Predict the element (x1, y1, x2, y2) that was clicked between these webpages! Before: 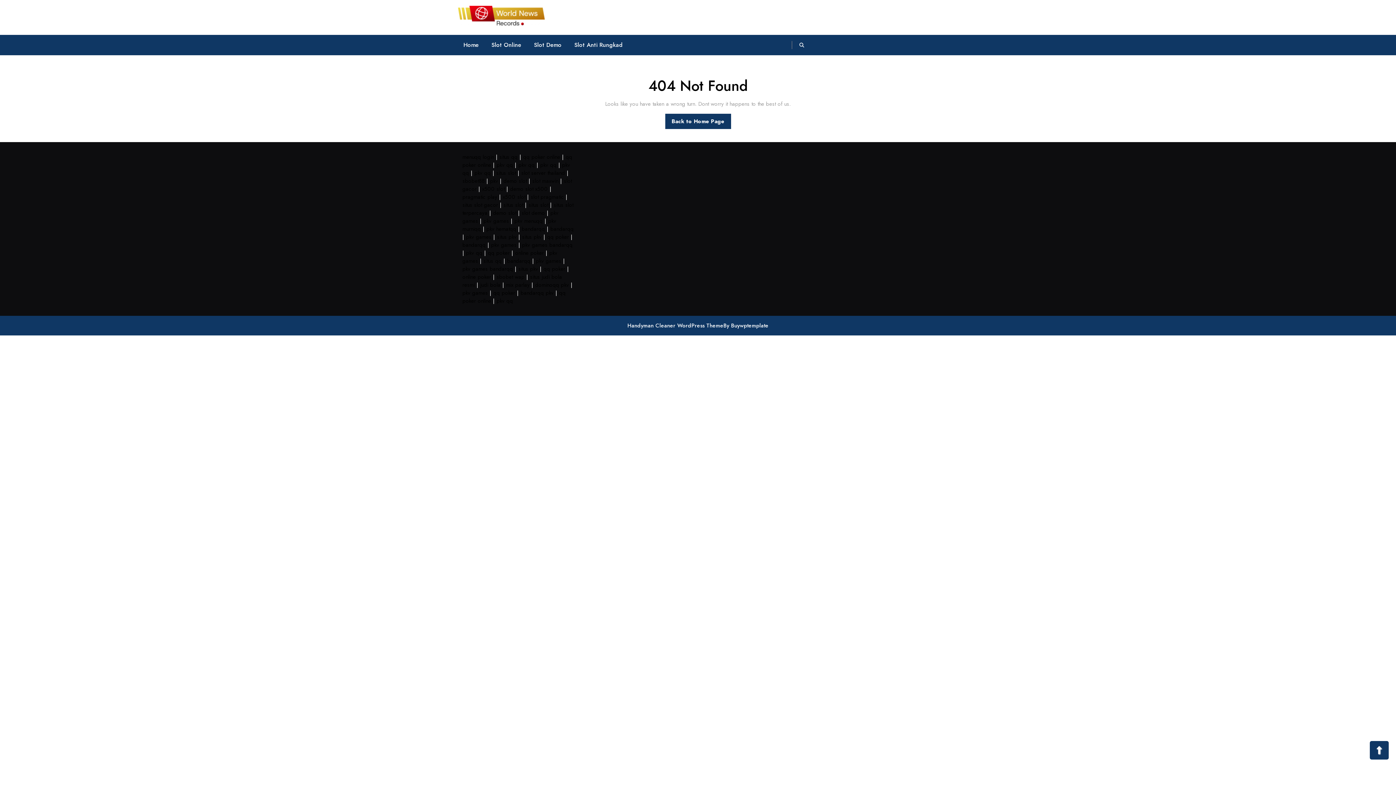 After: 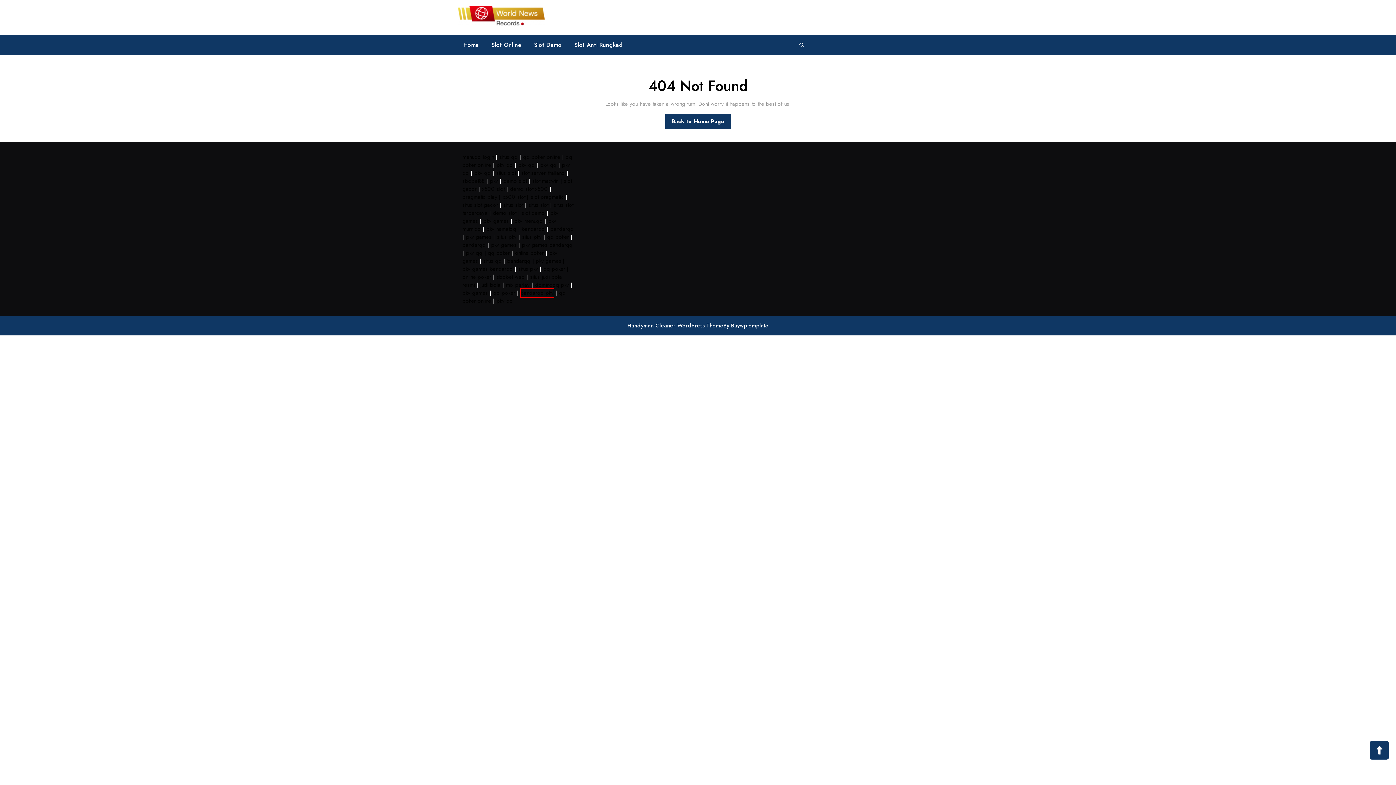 Action: label: bandarqq pkv bbox: (520, 289, 553, 297)